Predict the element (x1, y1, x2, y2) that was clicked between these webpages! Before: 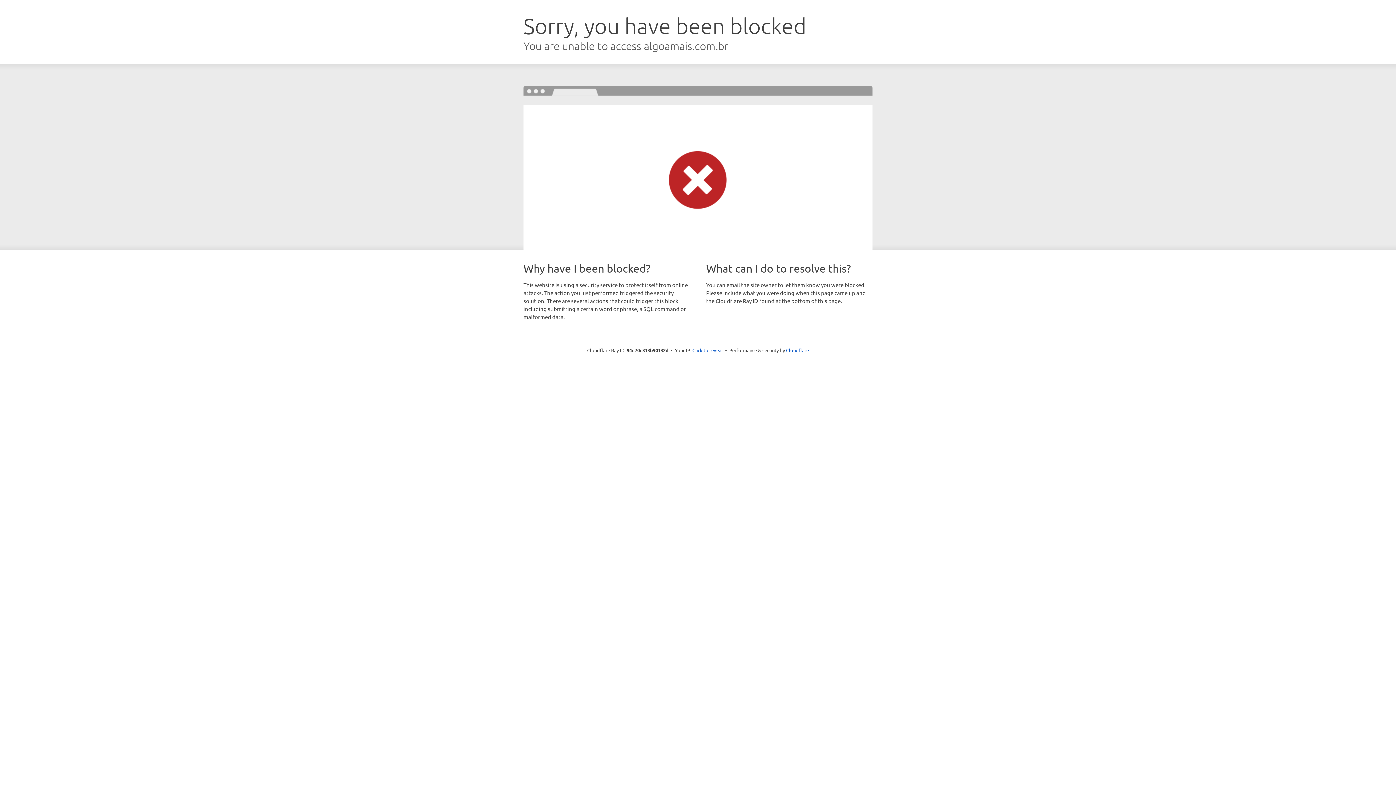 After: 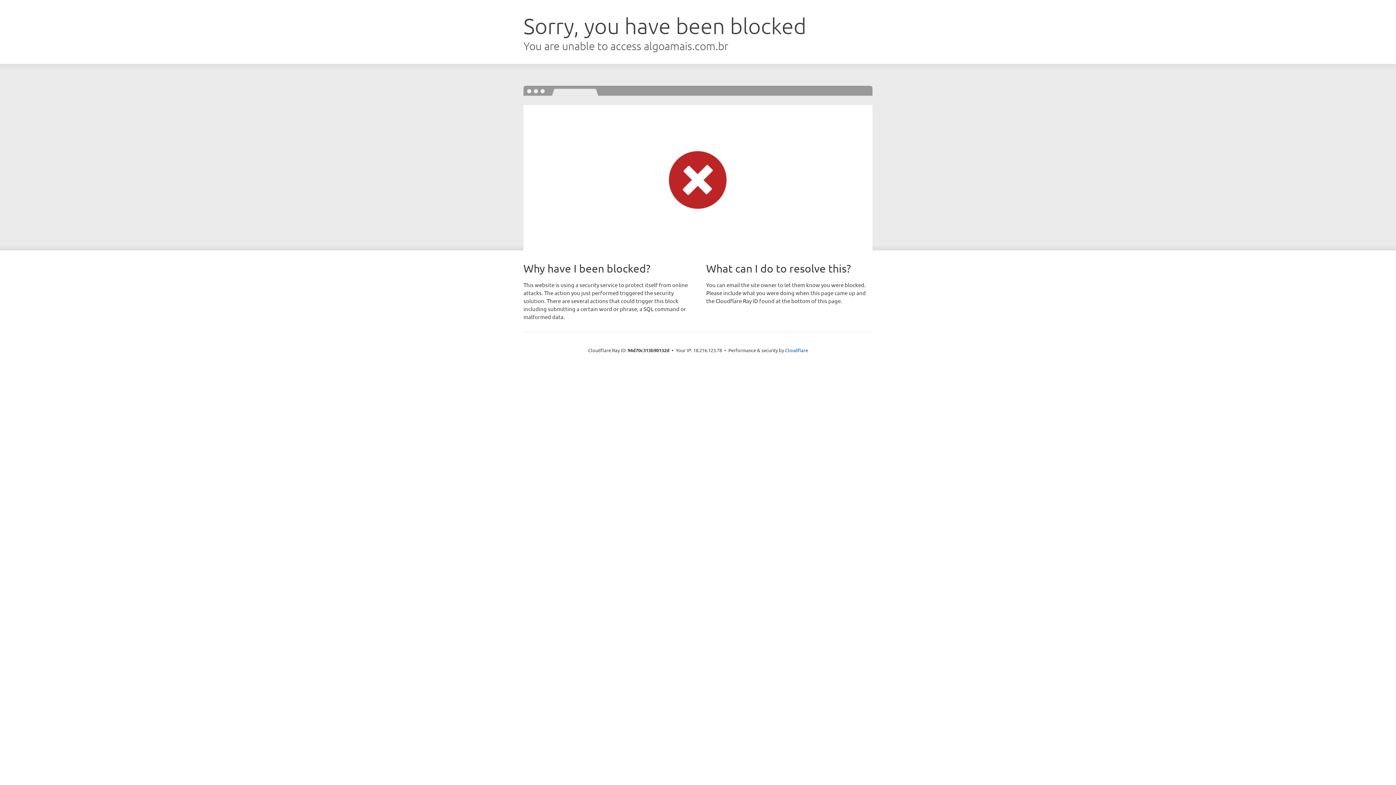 Action: bbox: (692, 346, 723, 353) label: Click to reveal